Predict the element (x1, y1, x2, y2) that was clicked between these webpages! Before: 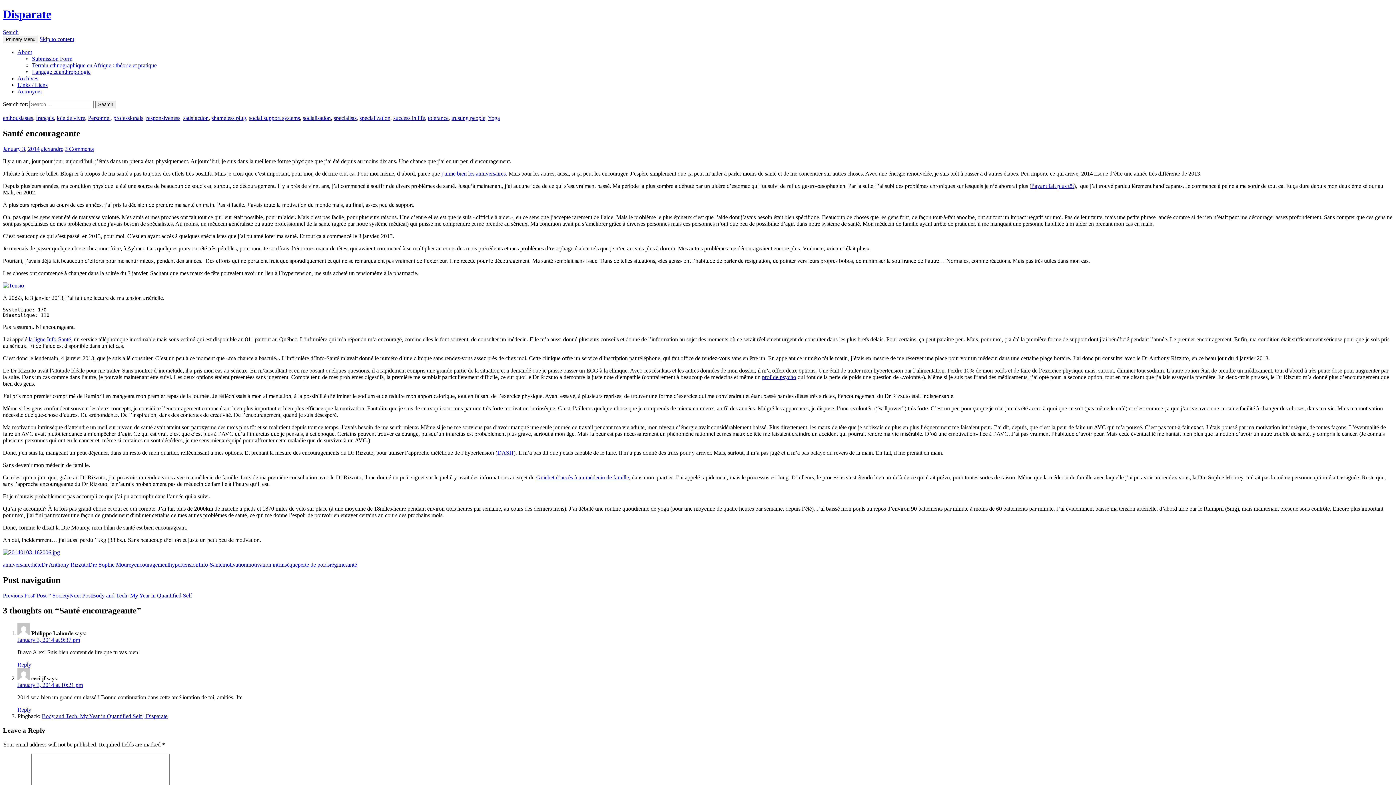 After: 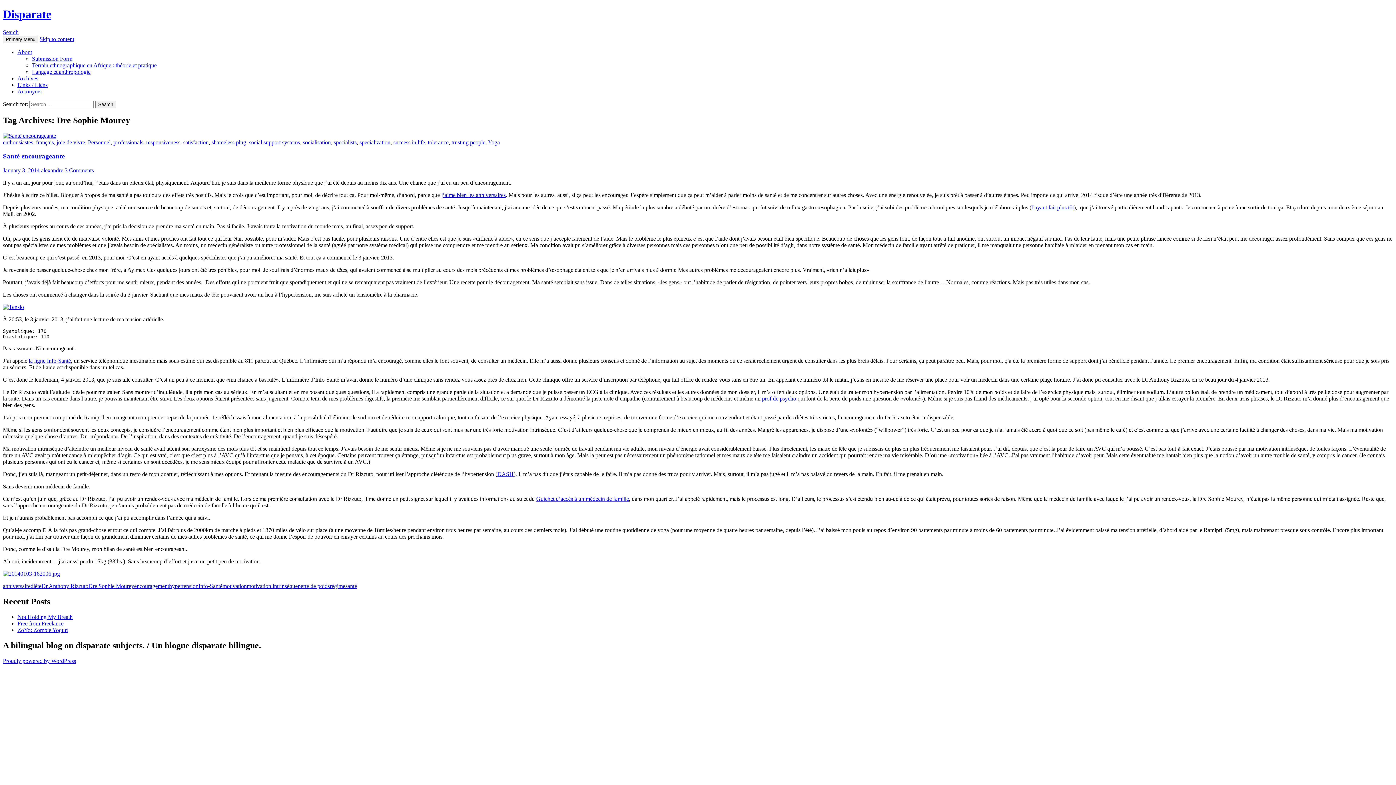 Action: bbox: (88, 561, 134, 567) label: Dre Sophie Mourey